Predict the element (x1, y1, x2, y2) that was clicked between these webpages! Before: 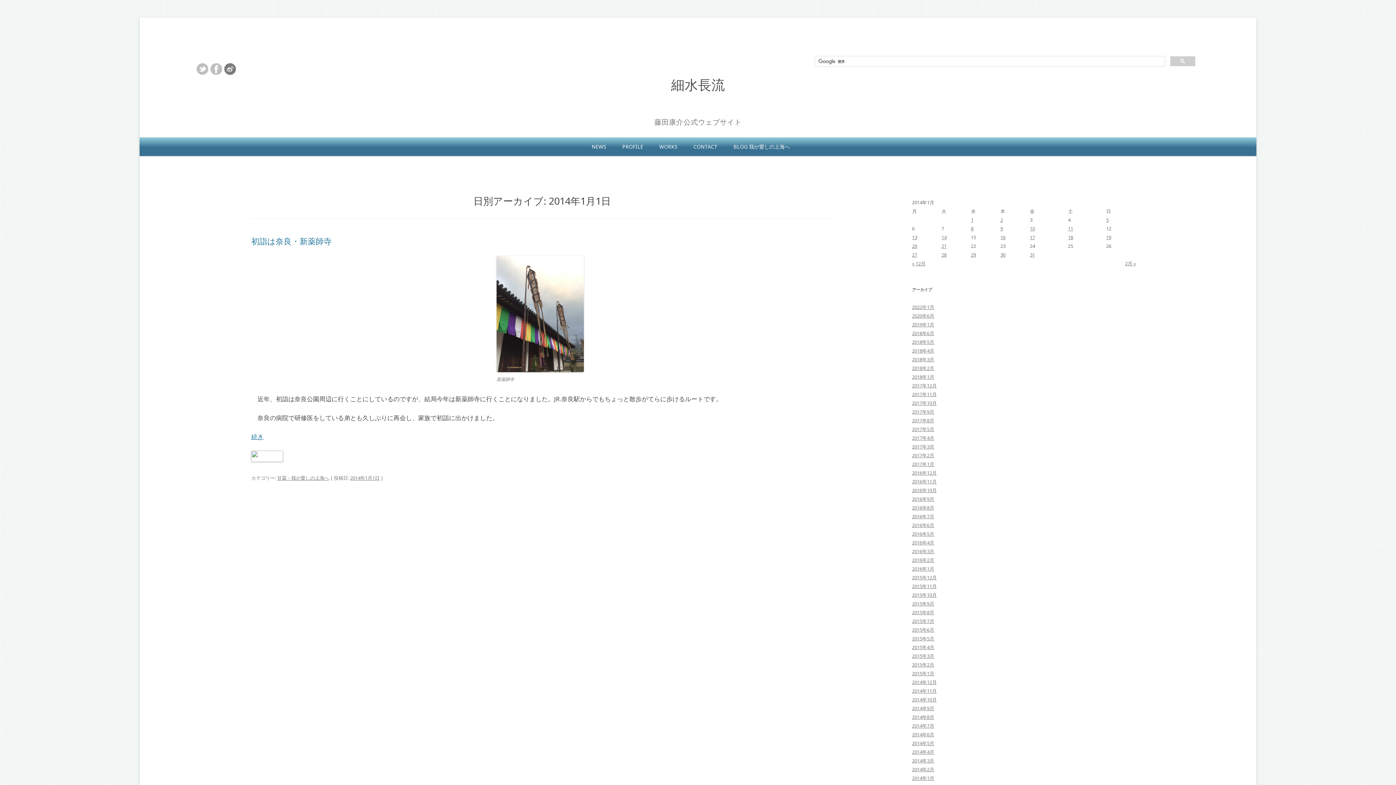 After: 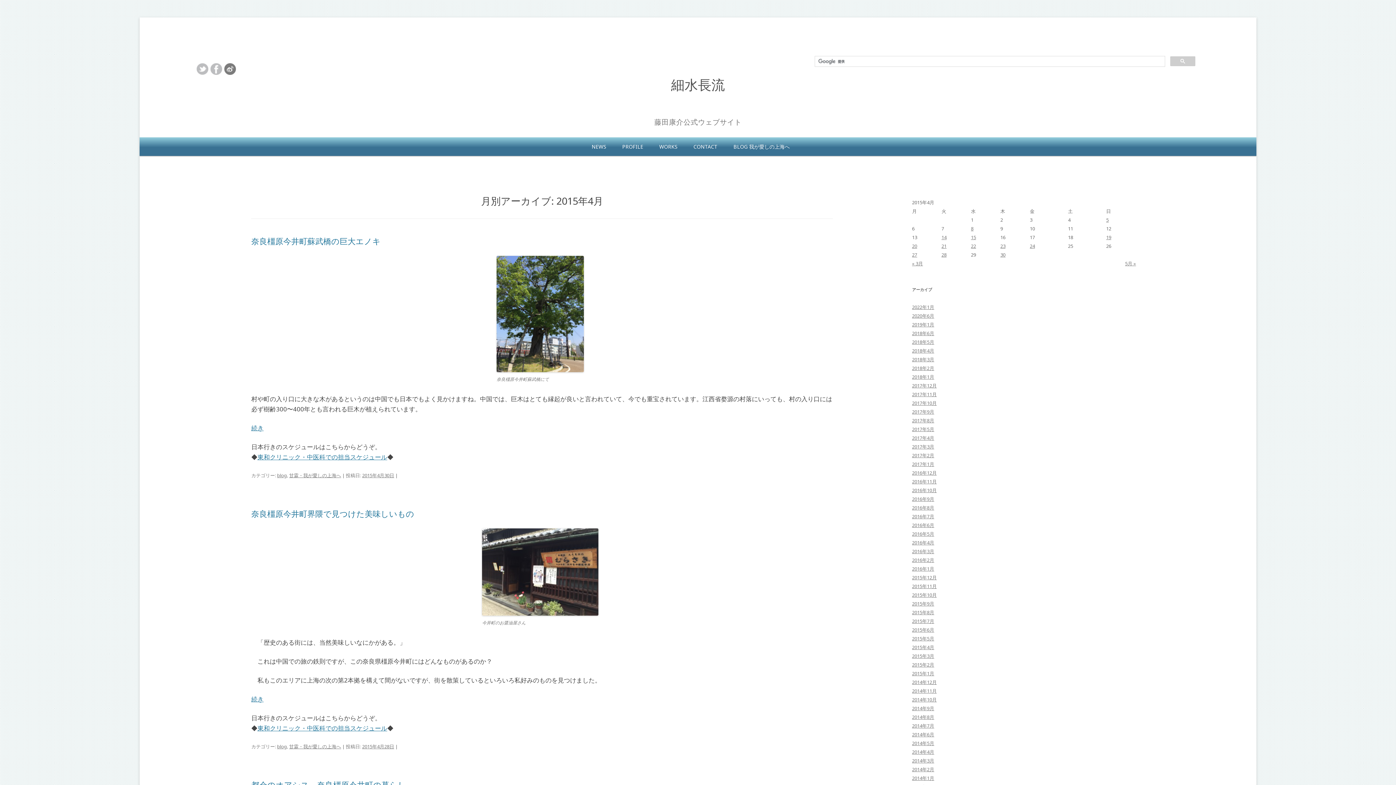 Action: label: 2015年4月 bbox: (912, 644, 934, 651)